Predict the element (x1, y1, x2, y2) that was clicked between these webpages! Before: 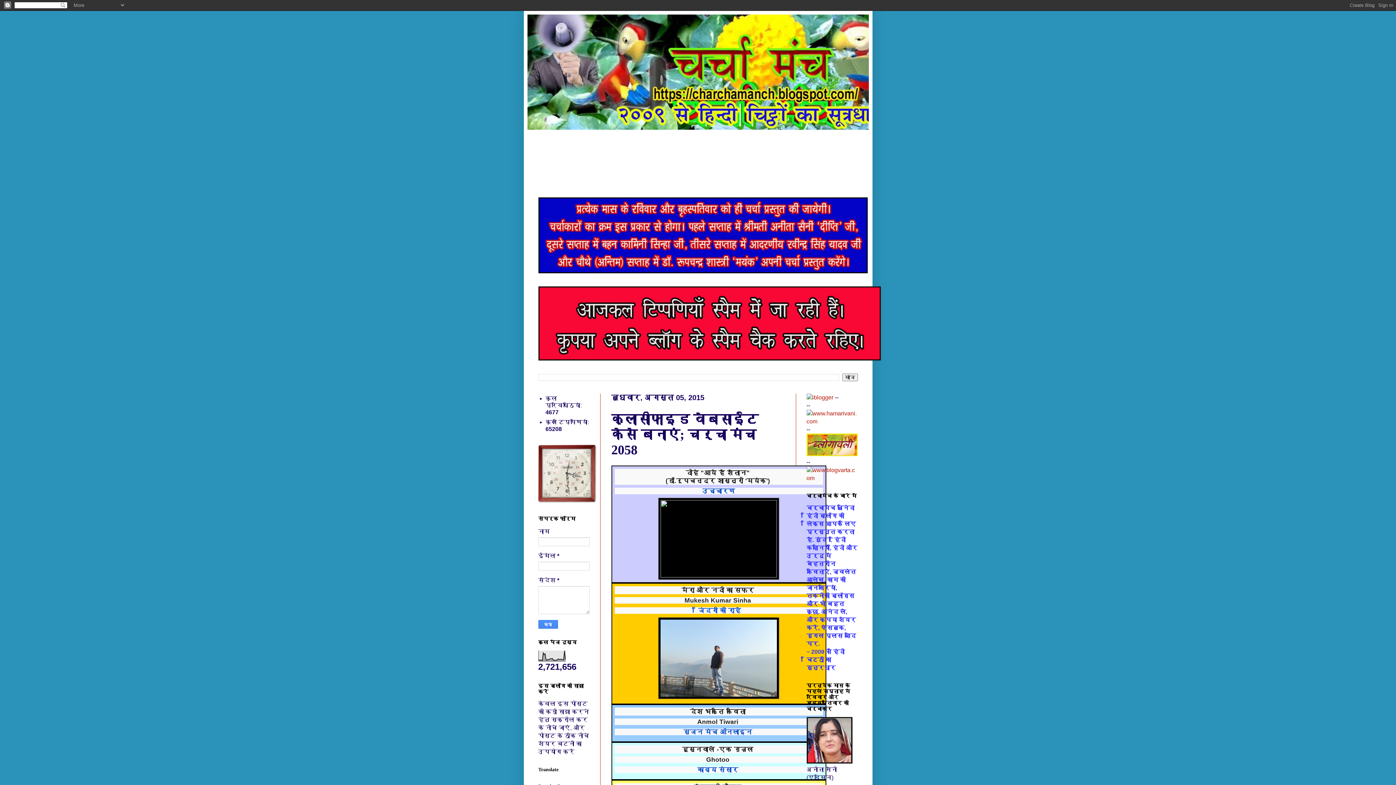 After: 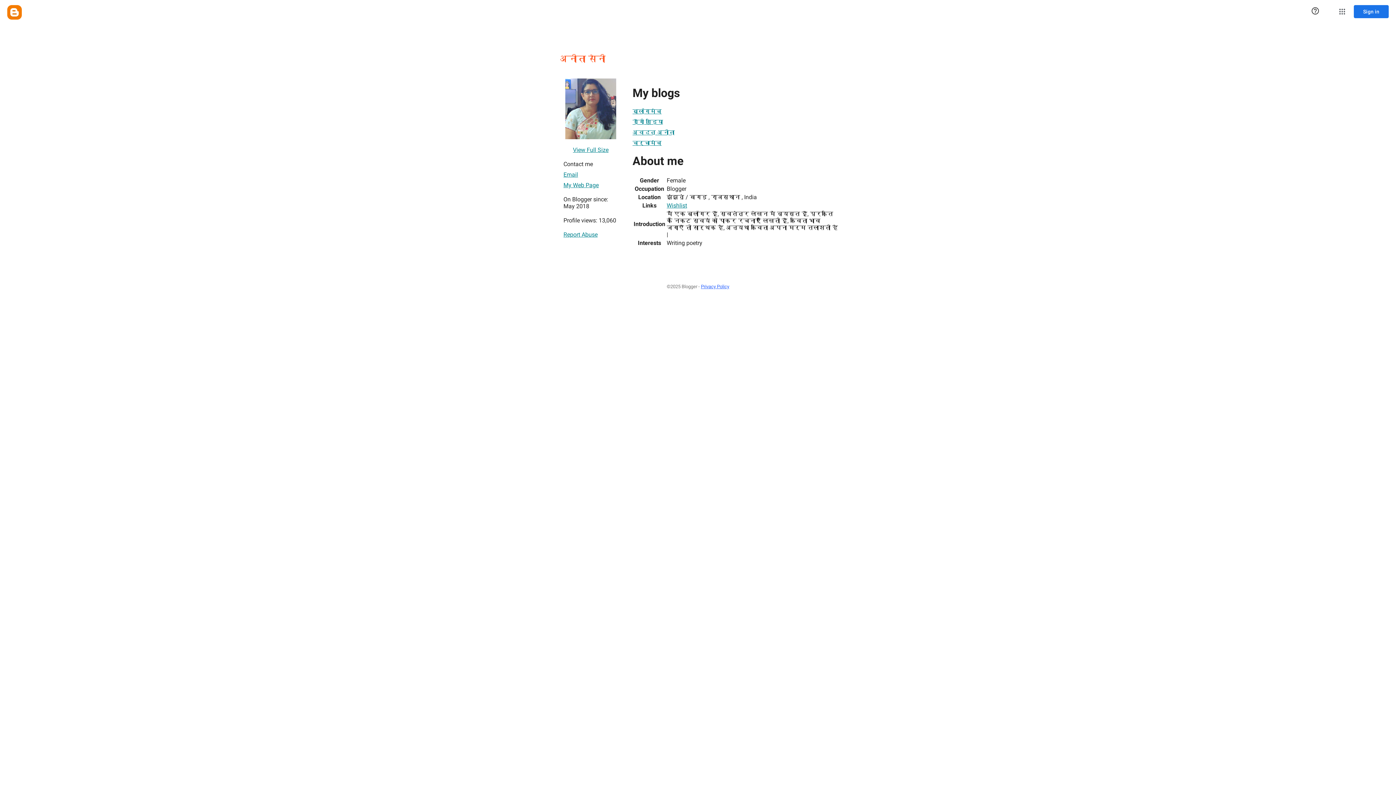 Action: bbox: (806, 758, 852, 765)